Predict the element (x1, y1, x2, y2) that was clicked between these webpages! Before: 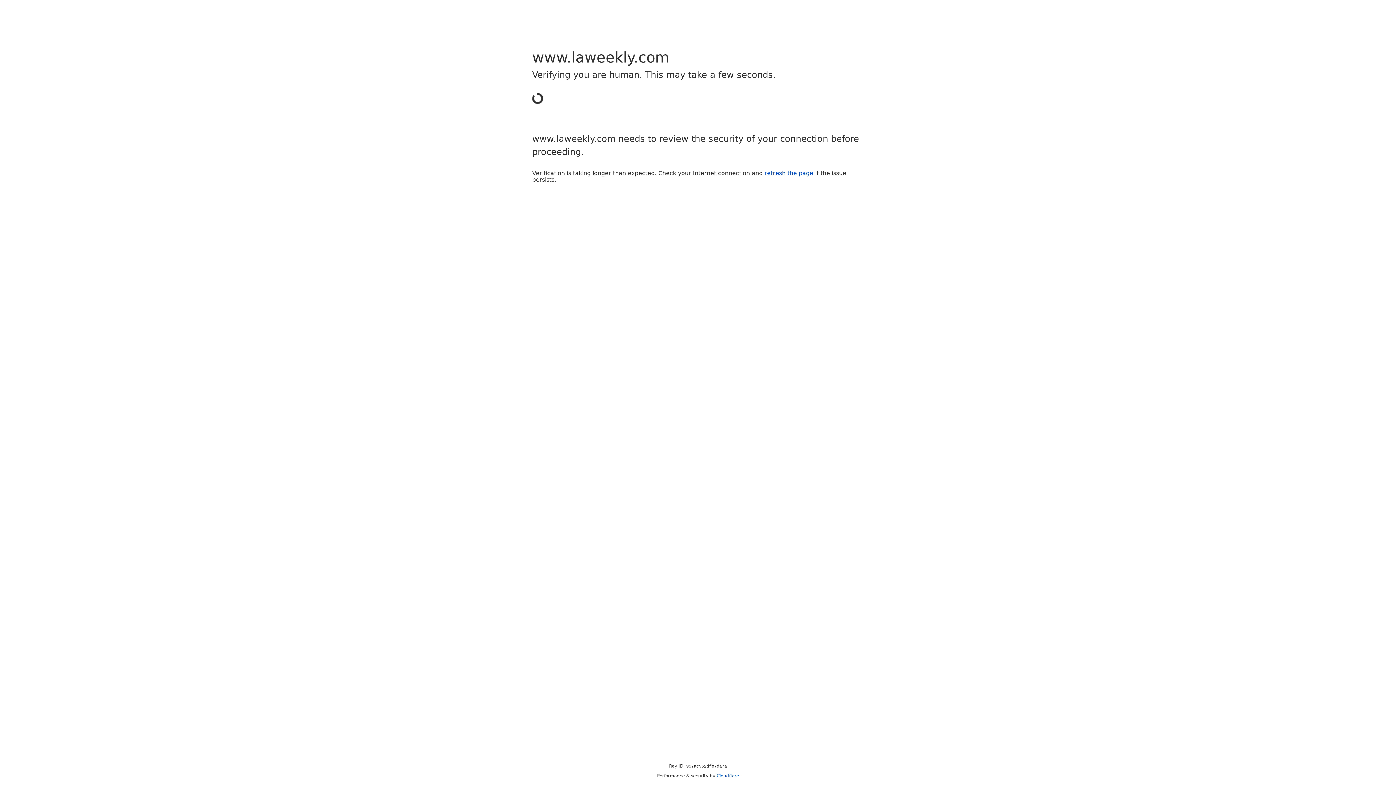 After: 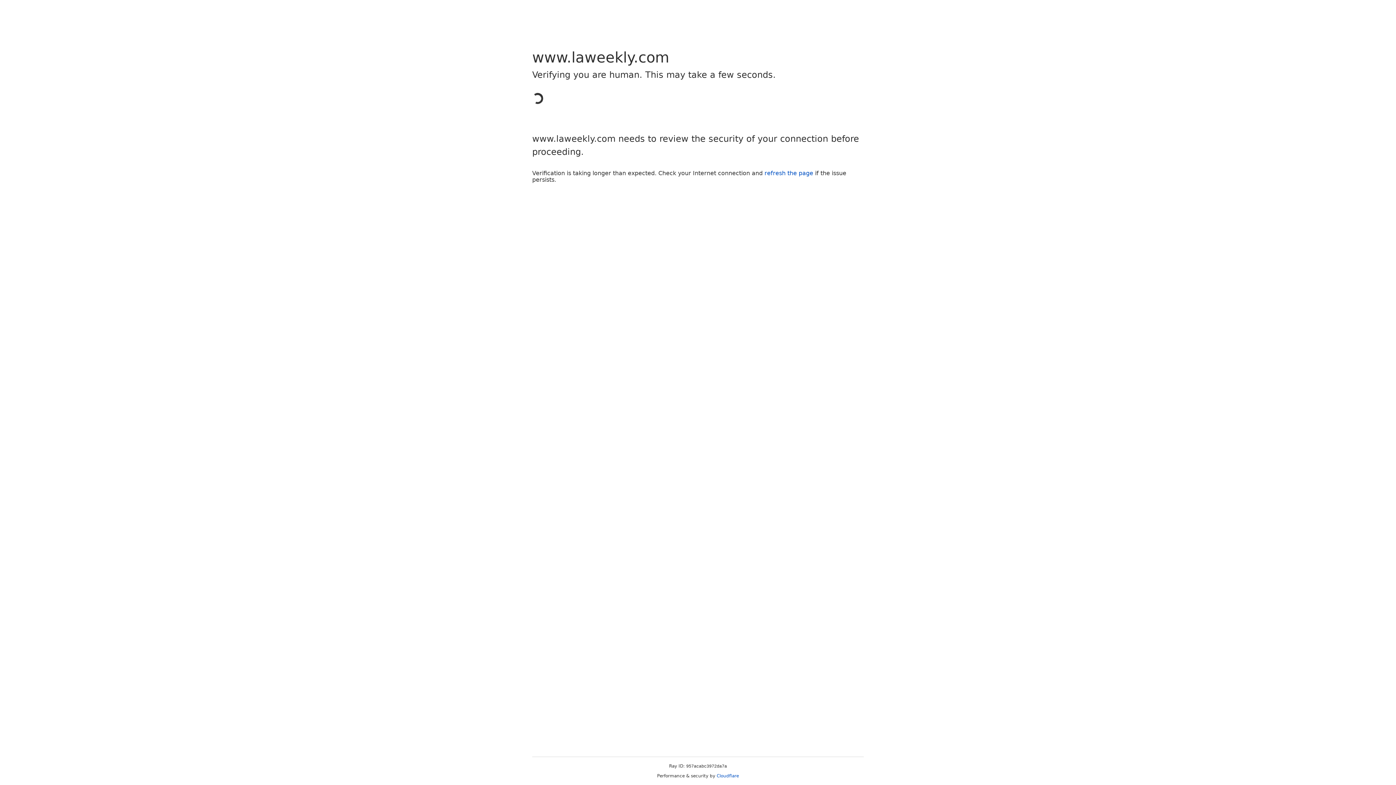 Action: bbox: (764, 169, 813, 176) label: refresh the page